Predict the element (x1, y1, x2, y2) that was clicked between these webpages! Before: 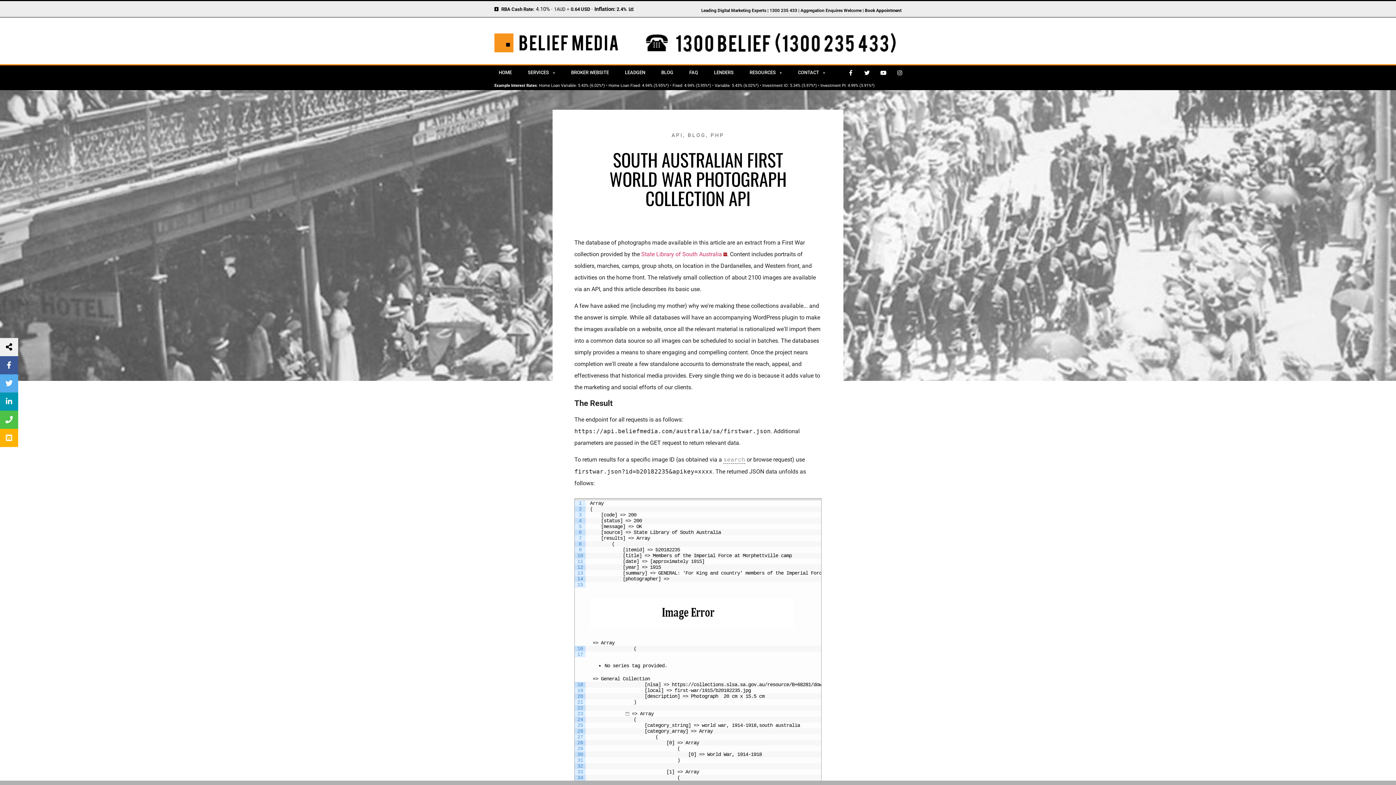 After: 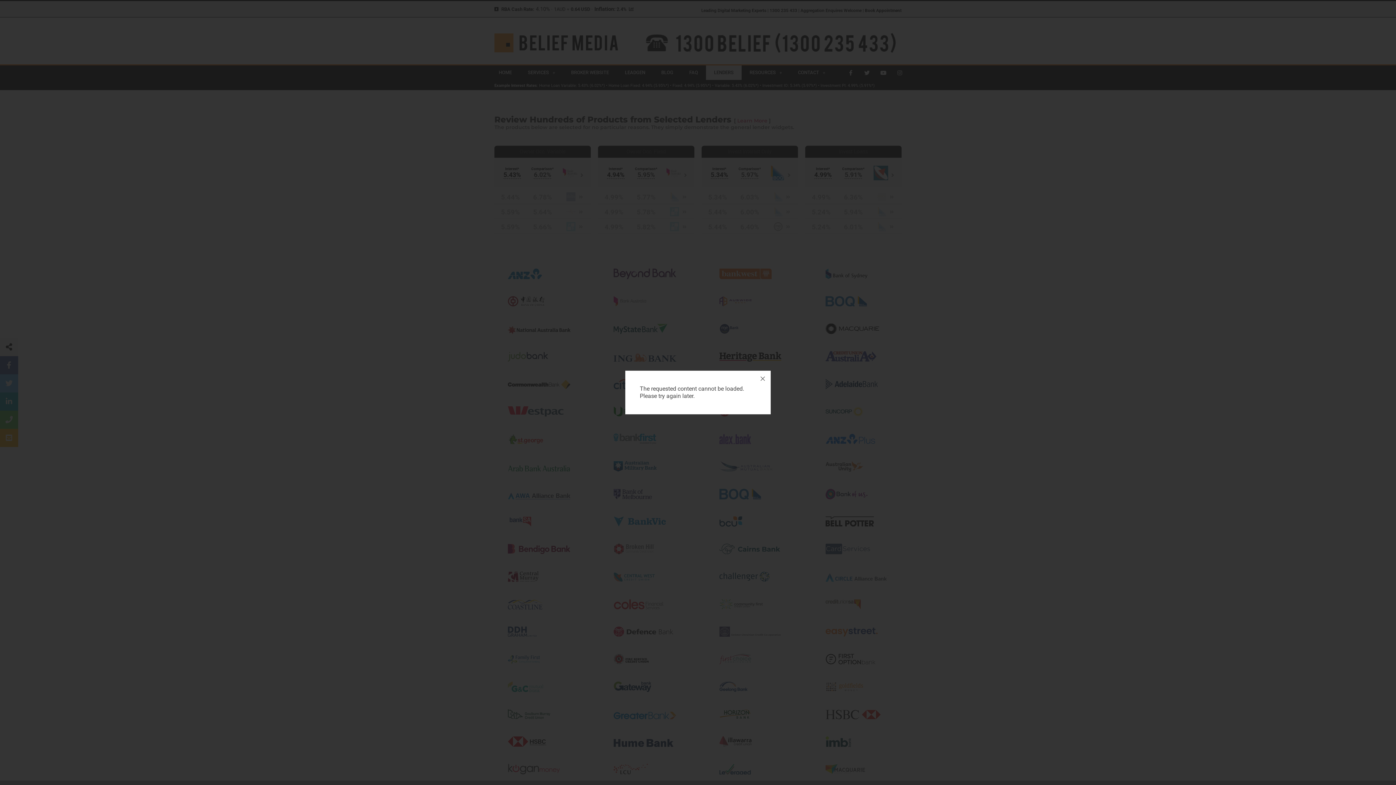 Action: bbox: (536, 6, 546, 12) label: 4.10